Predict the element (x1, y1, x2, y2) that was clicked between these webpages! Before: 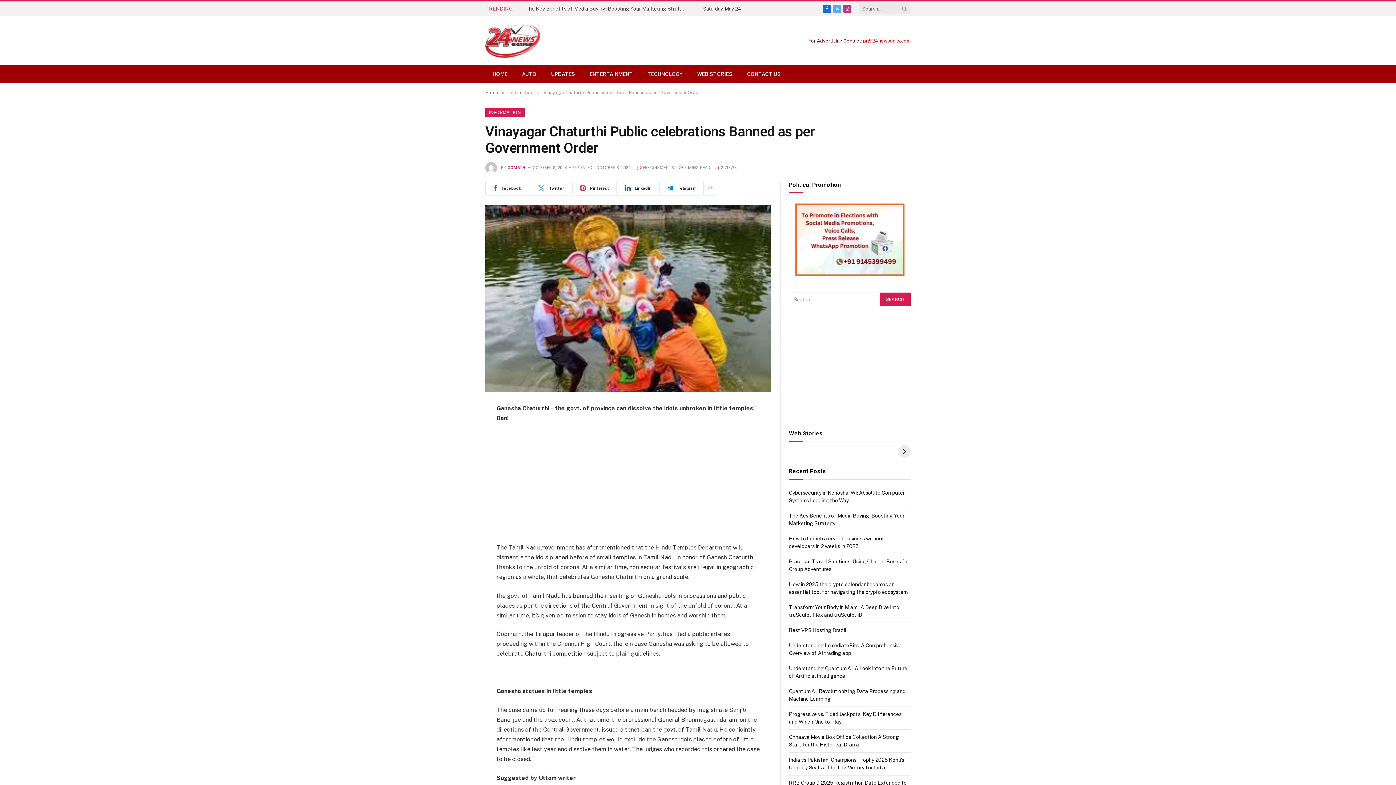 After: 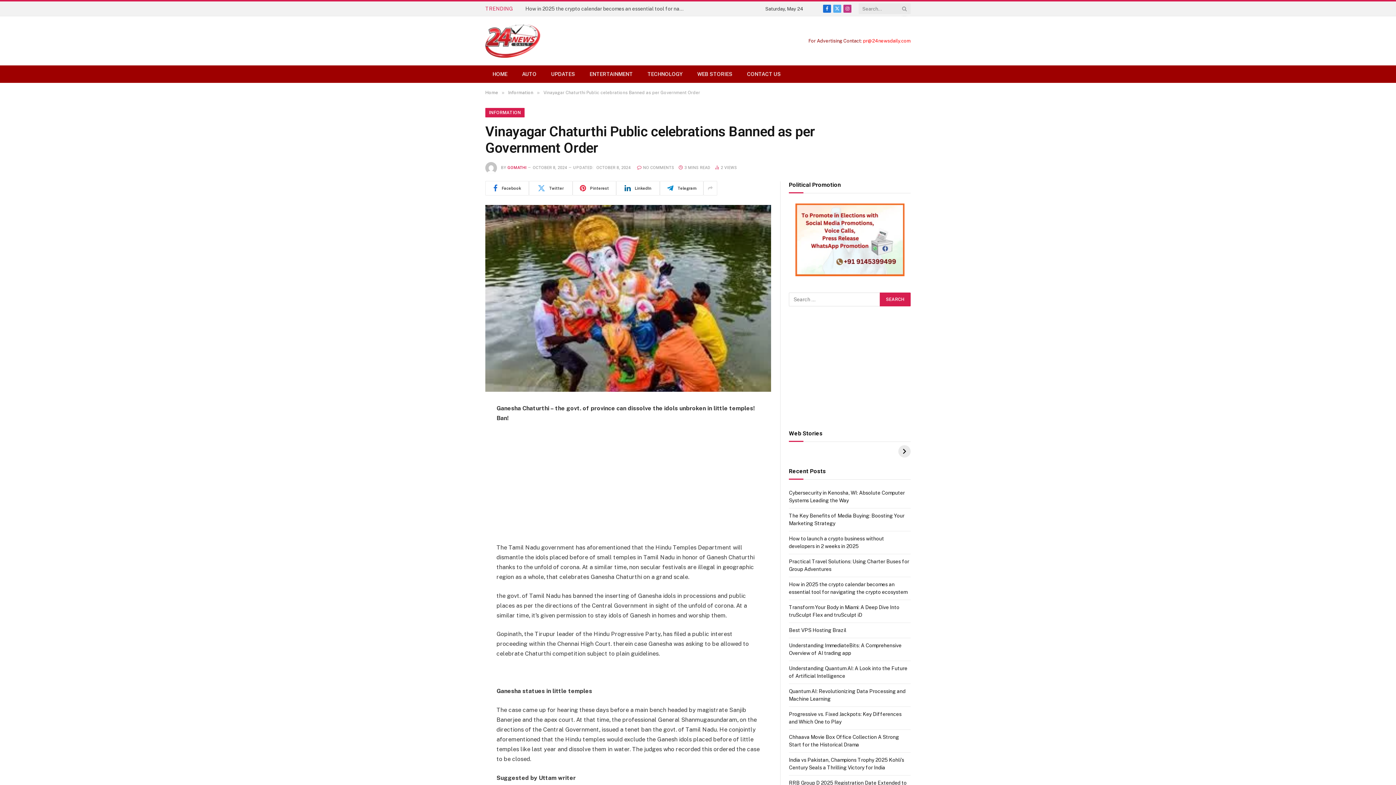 Action: bbox: (789, 203, 910, 276)